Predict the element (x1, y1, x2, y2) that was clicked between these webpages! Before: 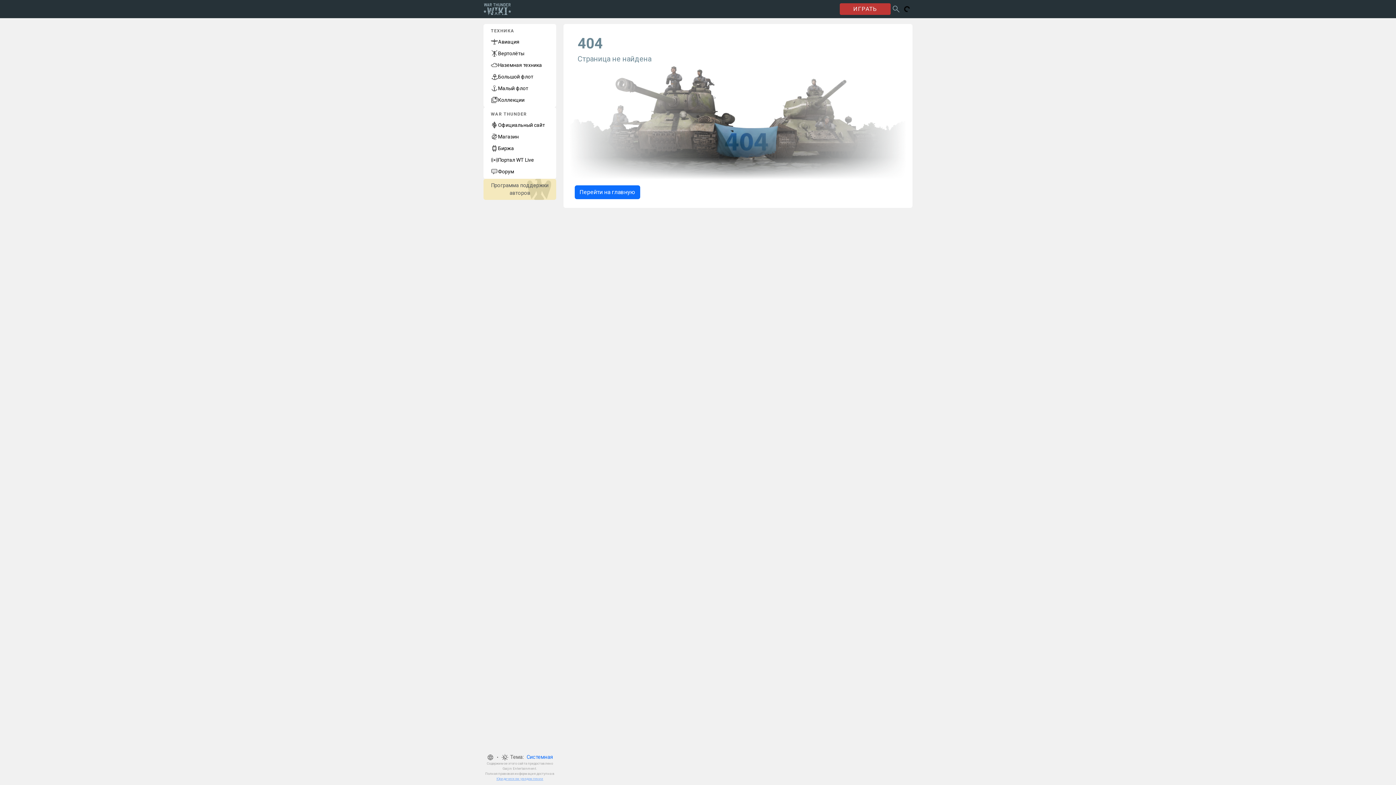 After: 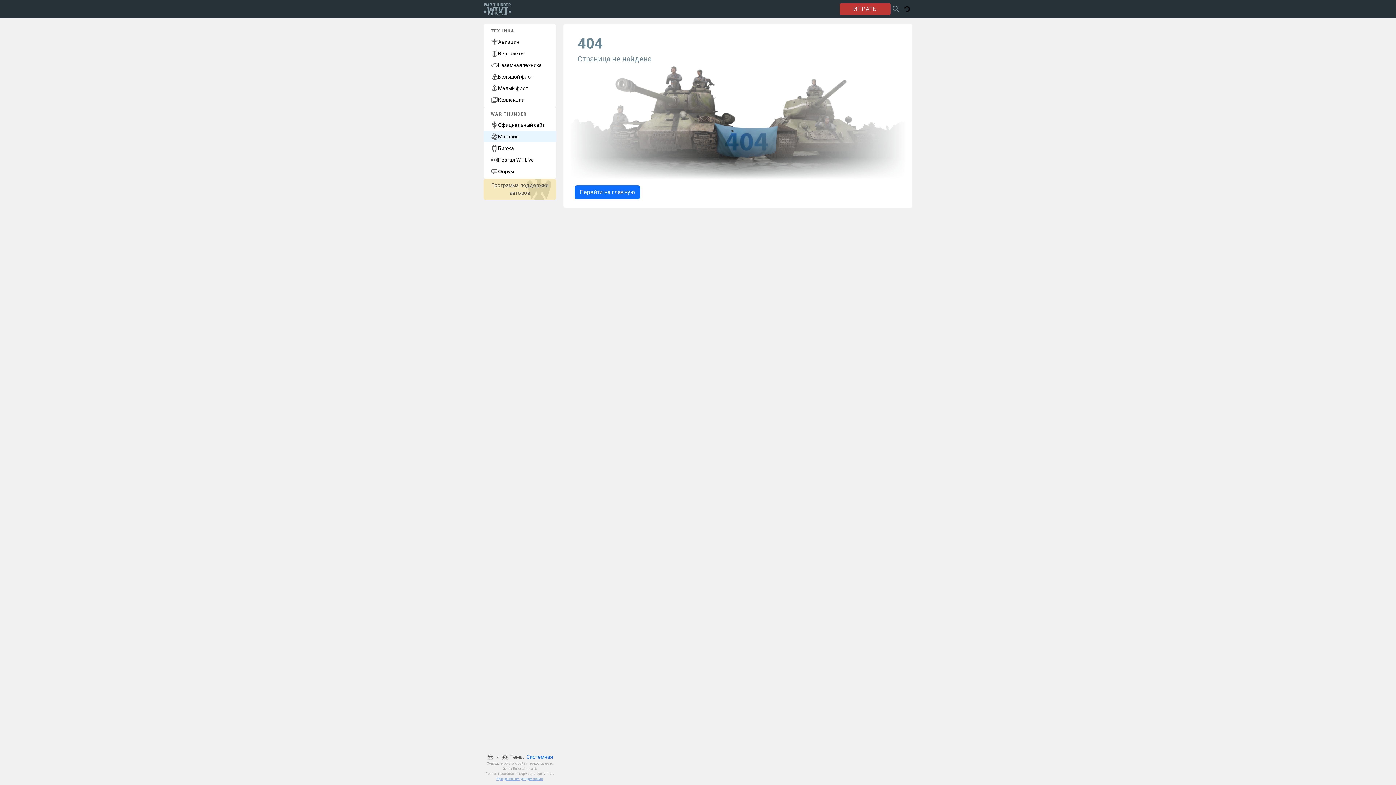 Action: bbox: (483, 130, 556, 142) label: Магазин